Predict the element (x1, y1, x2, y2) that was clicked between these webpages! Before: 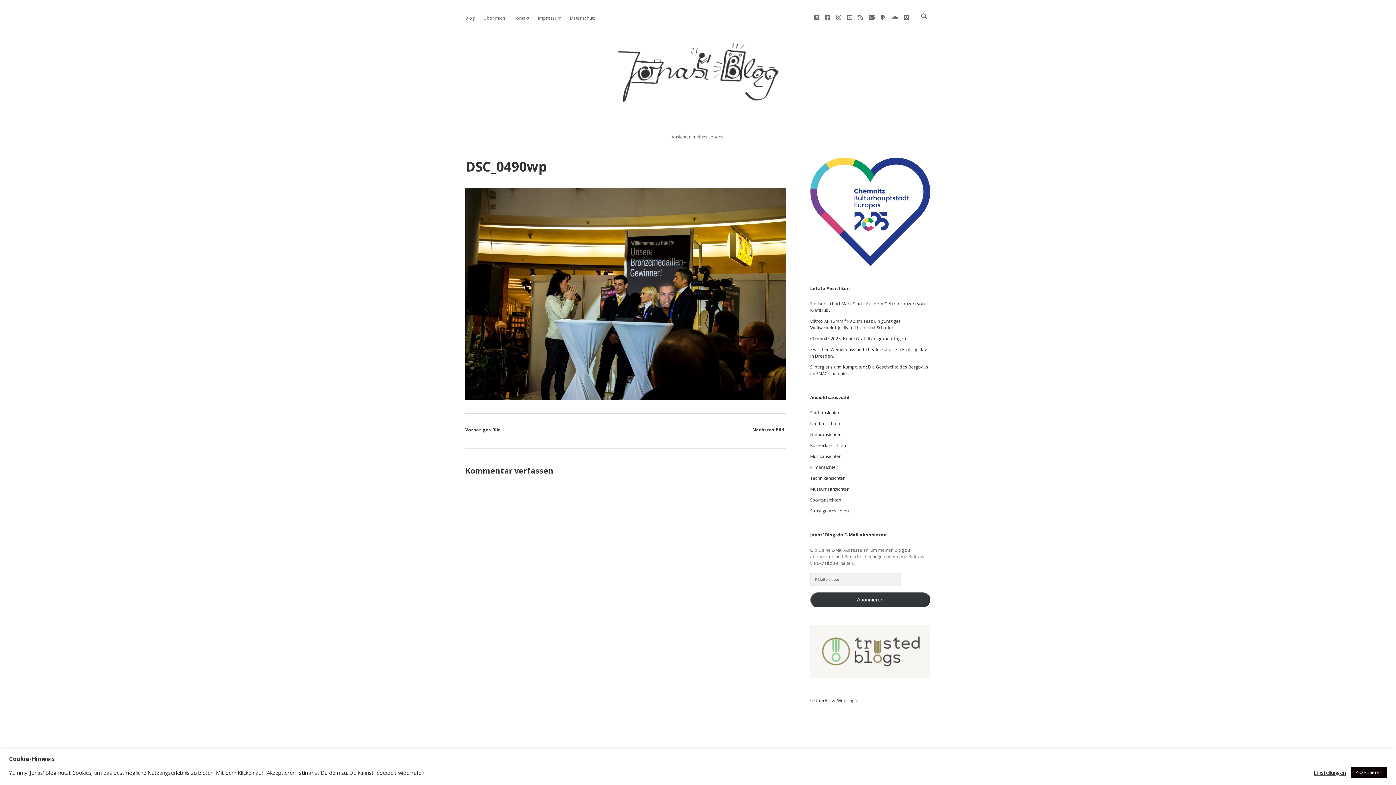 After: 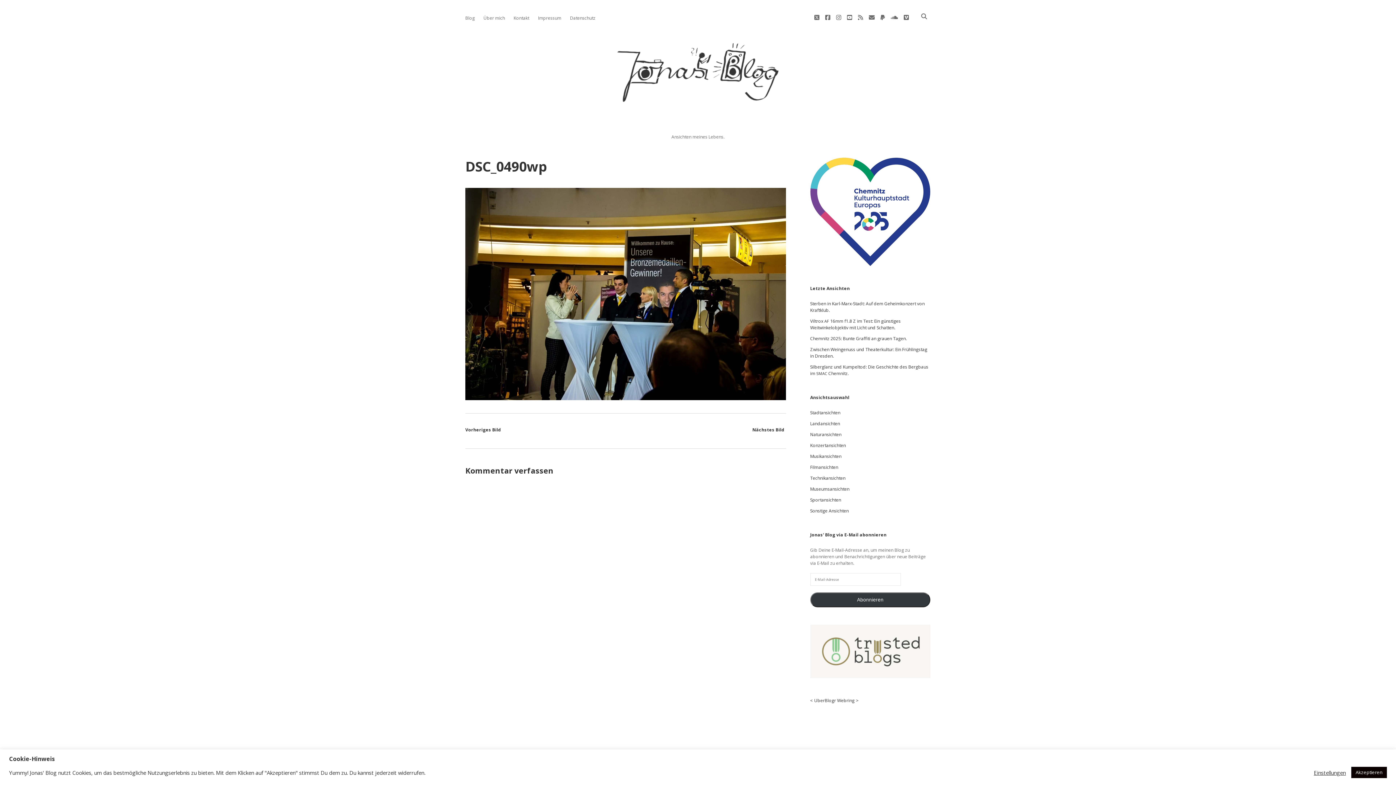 Action: label: Abonnieren bbox: (810, 592, 930, 607)